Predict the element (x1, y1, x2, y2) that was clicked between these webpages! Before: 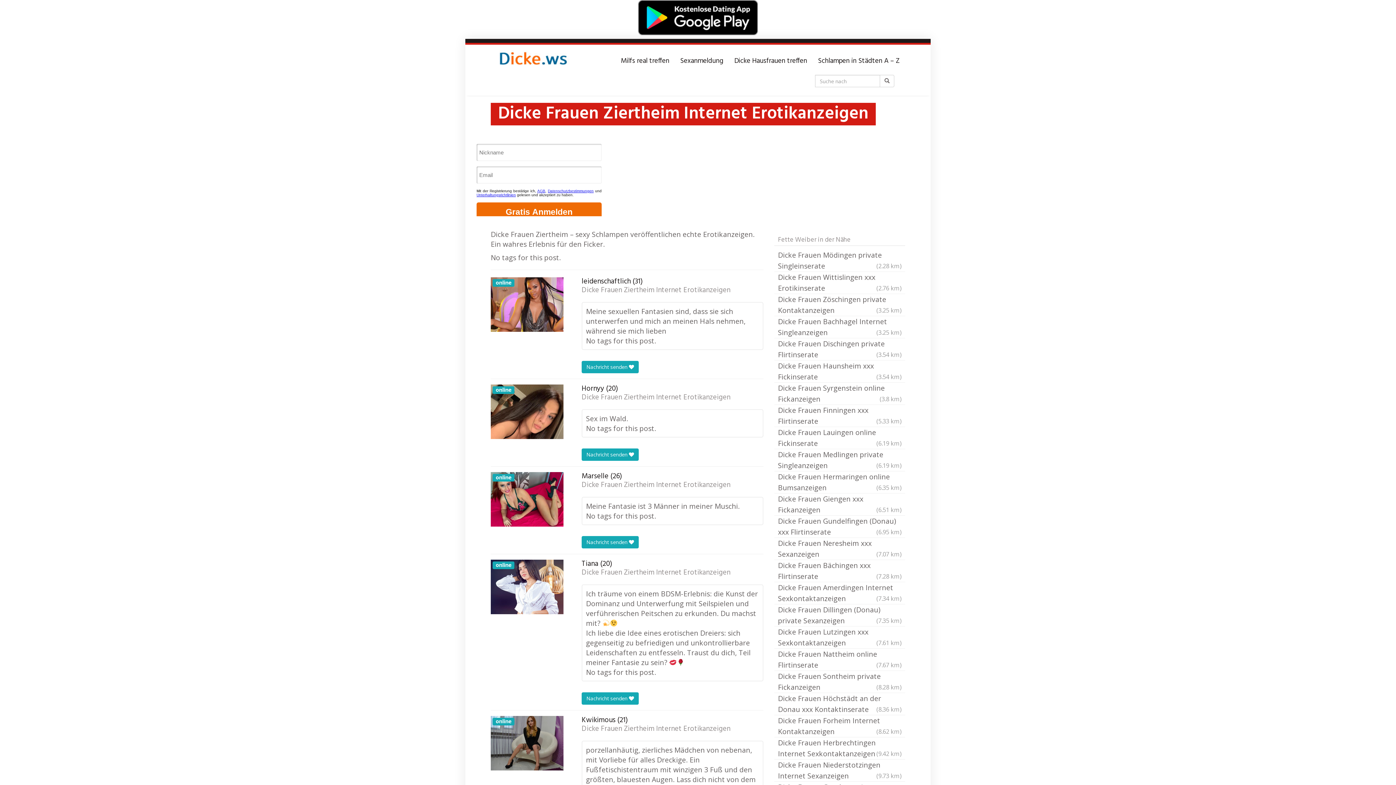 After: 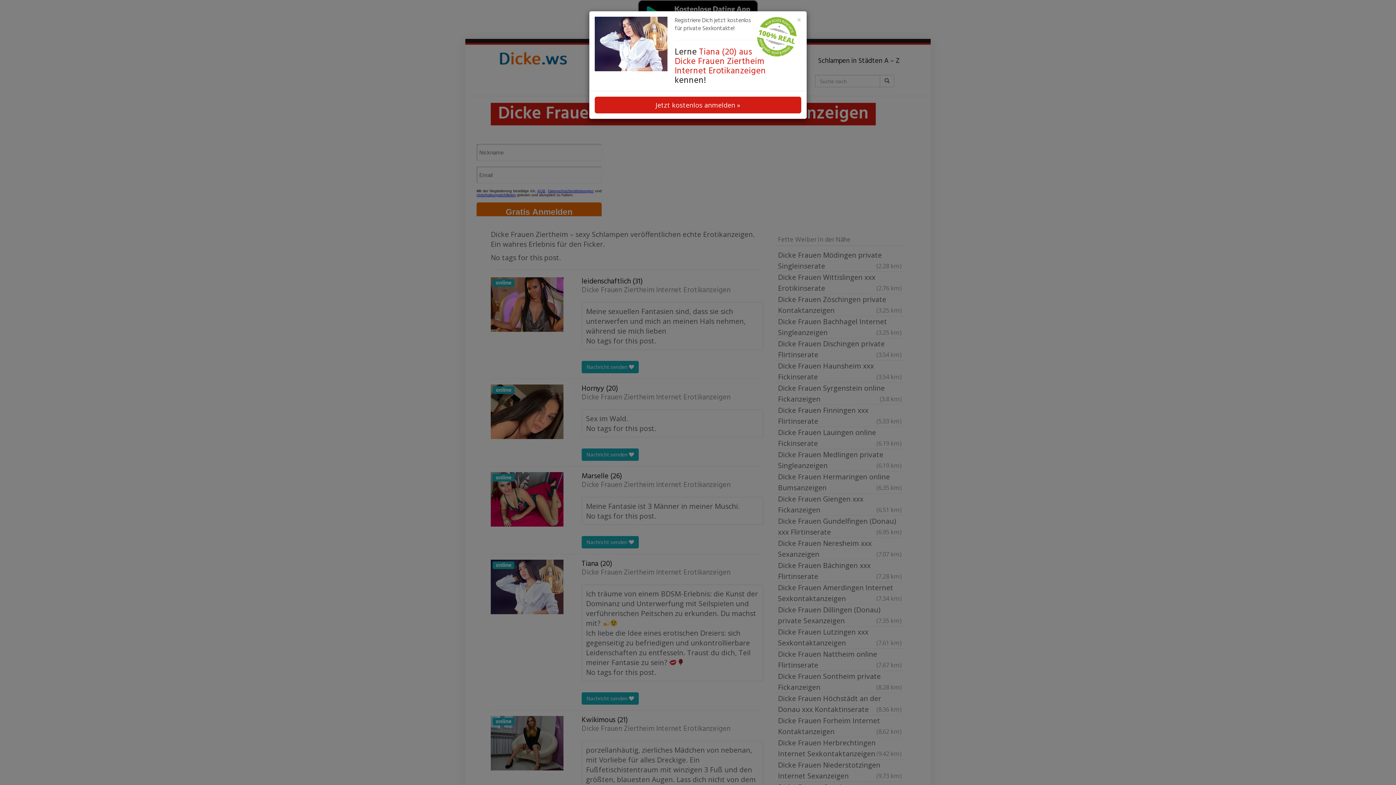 Action: label: Nachricht senden  bbox: (581, 692, 638, 705)